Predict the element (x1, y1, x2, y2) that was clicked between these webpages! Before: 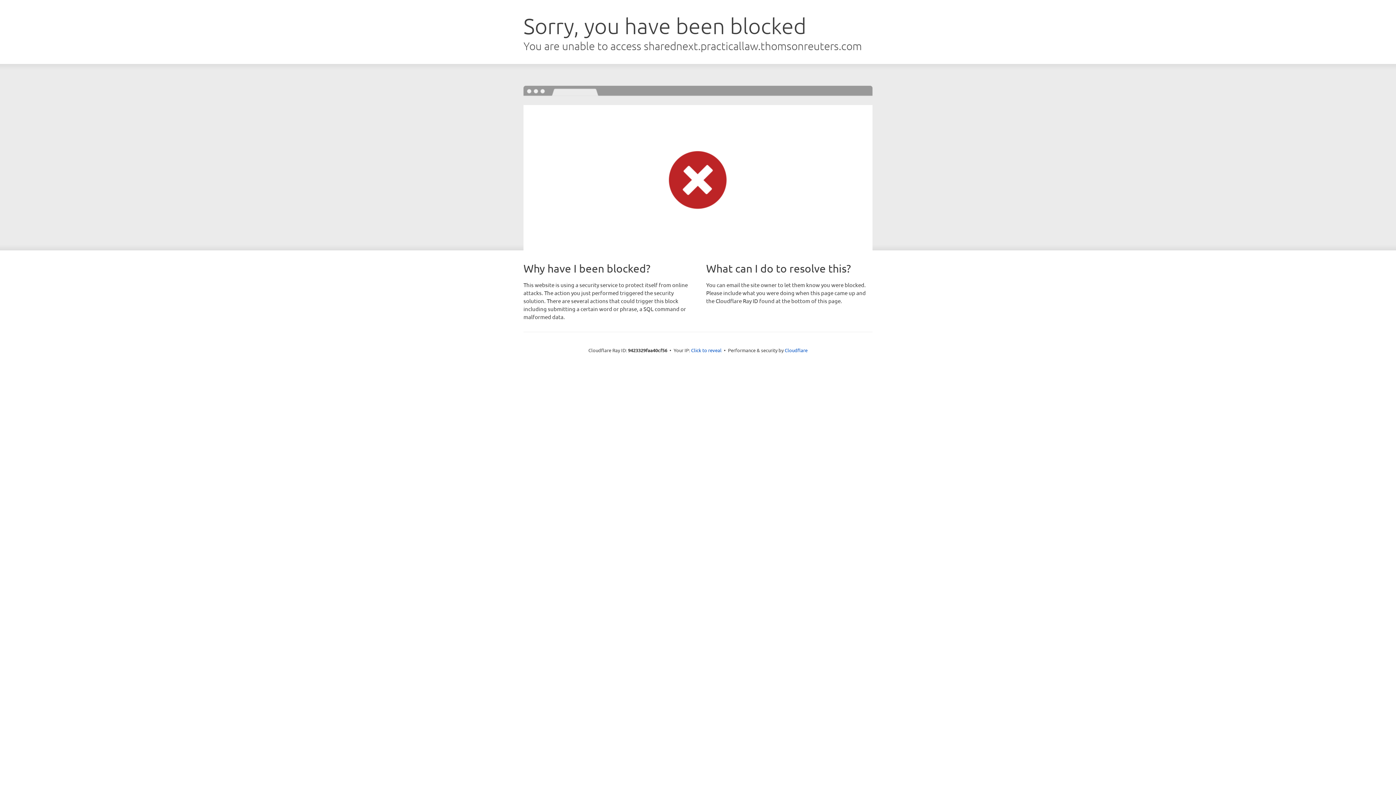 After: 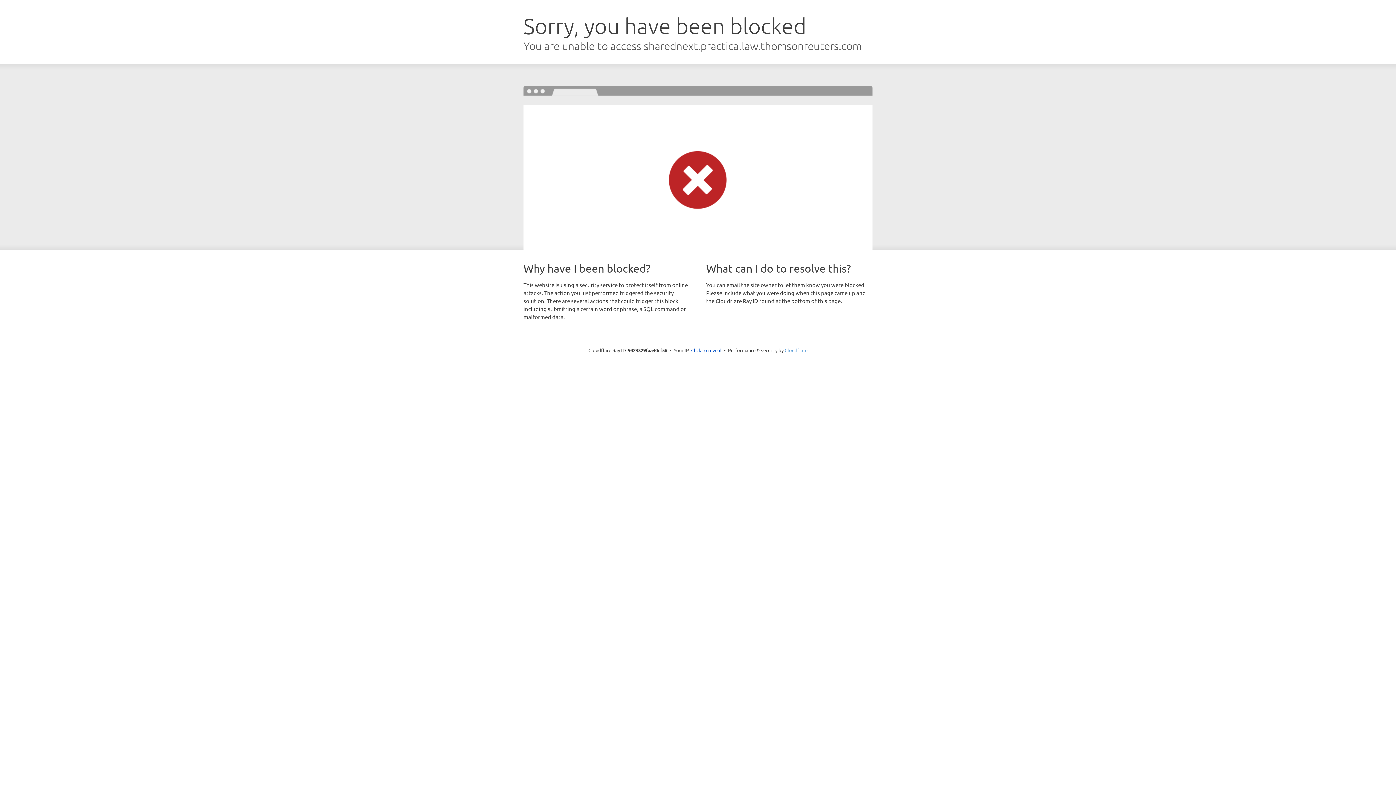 Action: bbox: (784, 347, 807, 353) label: Cloudflare